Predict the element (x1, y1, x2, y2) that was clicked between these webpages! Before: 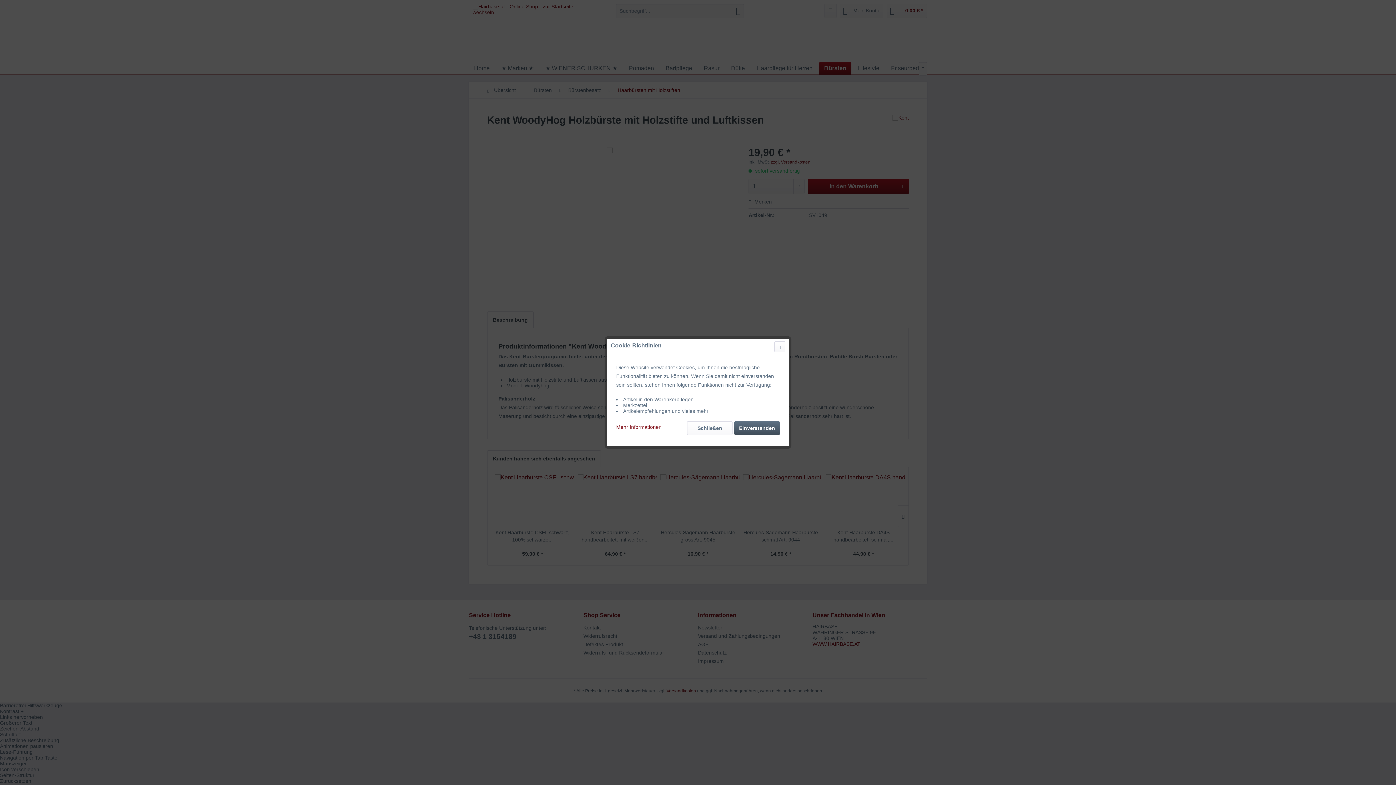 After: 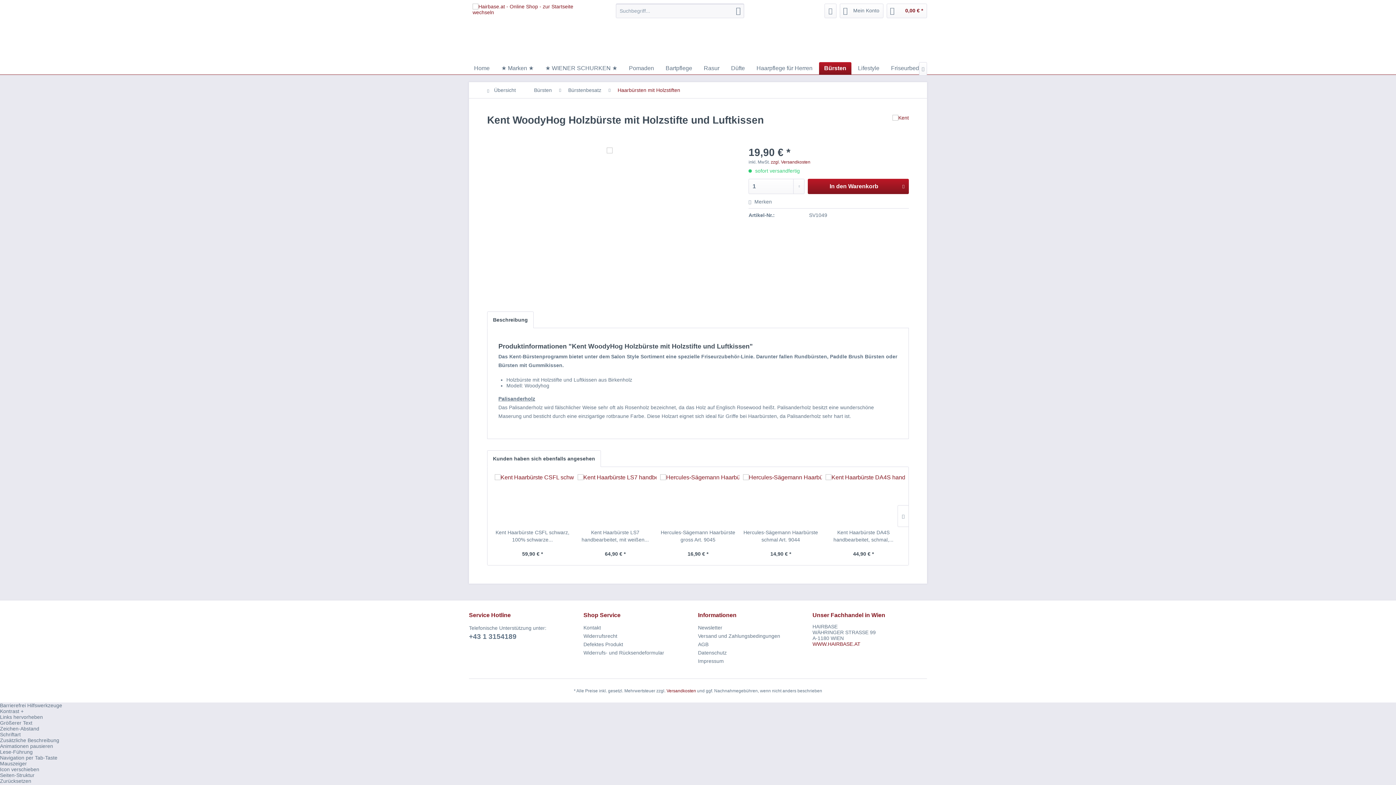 Action: label: Schließen bbox: (687, 421, 732, 435)